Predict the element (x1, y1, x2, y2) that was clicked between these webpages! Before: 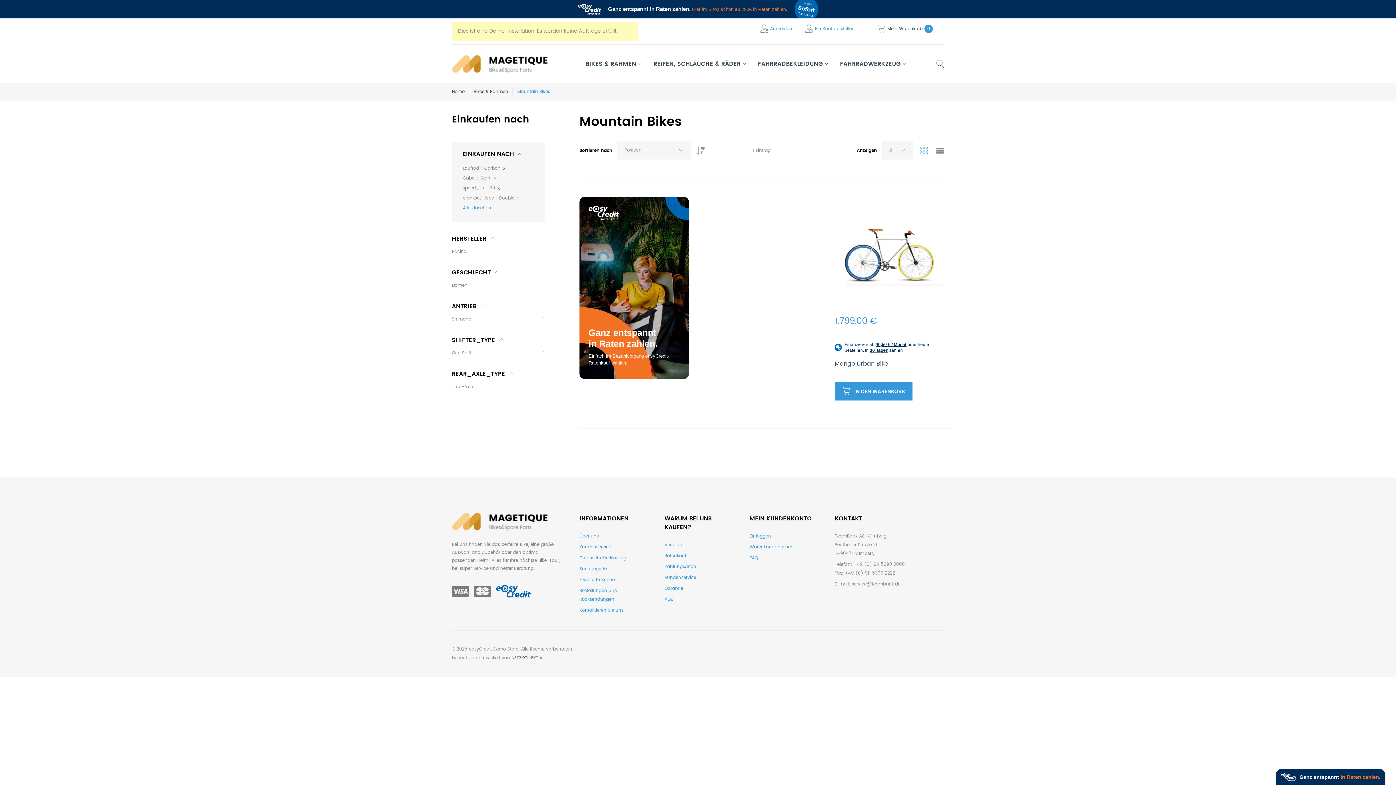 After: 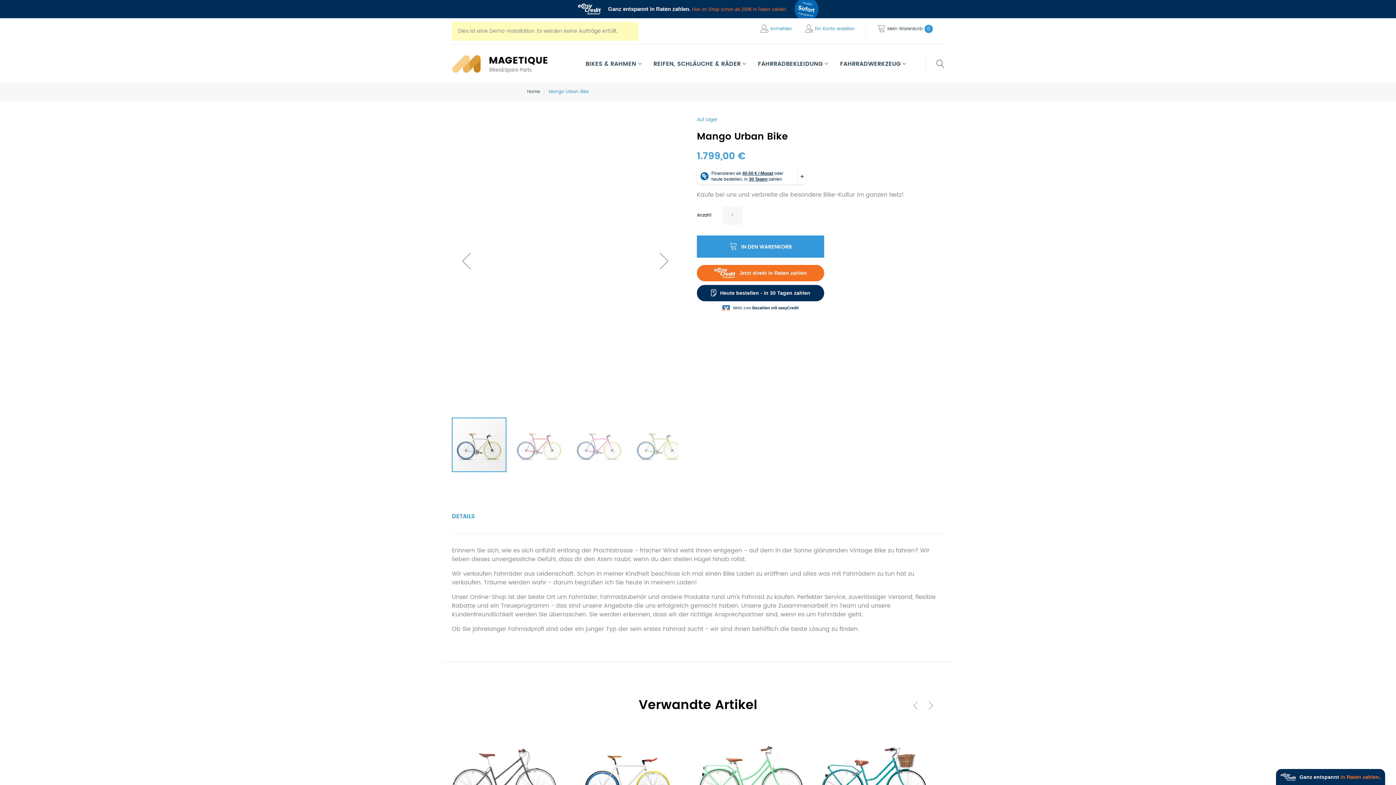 Action: bbox: (834, 359, 888, 368) label: Mango Urban Bike